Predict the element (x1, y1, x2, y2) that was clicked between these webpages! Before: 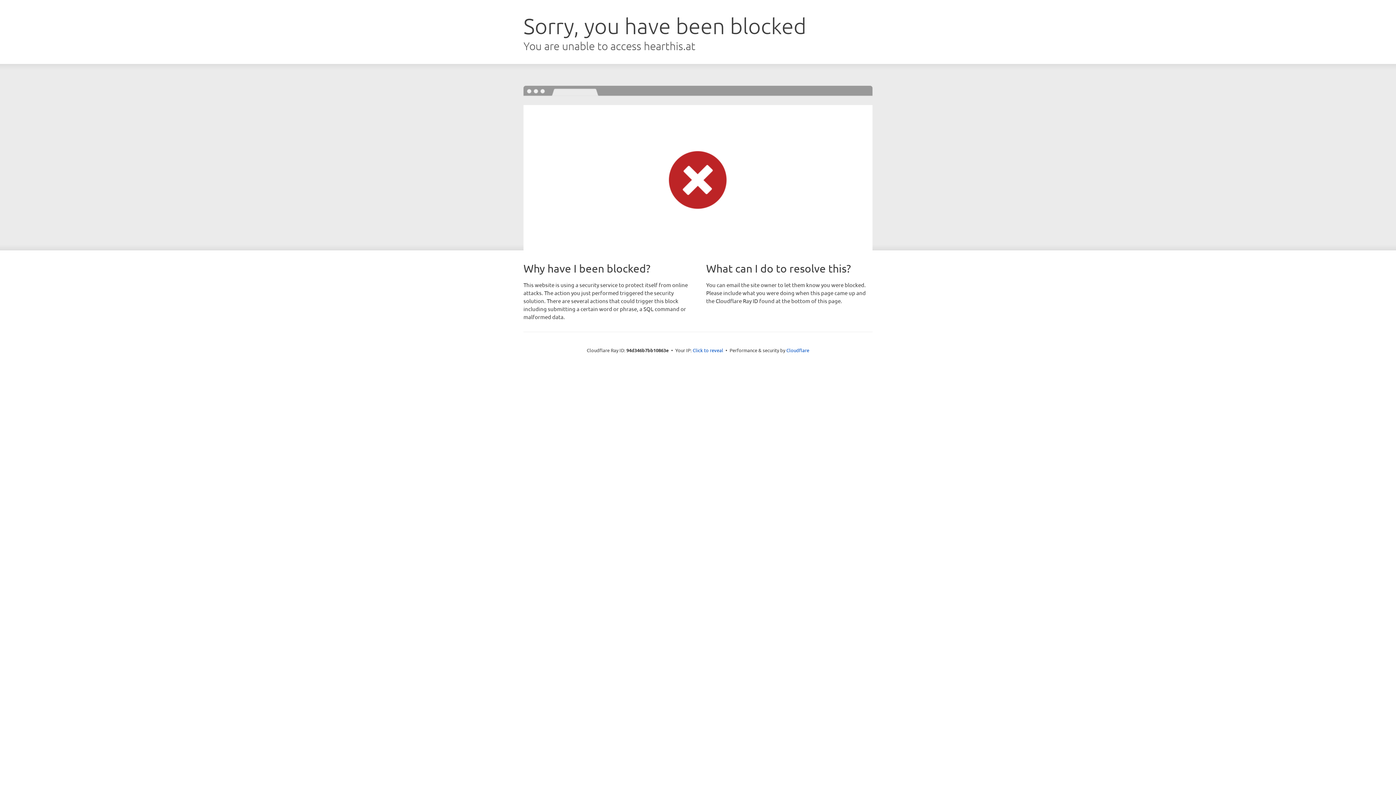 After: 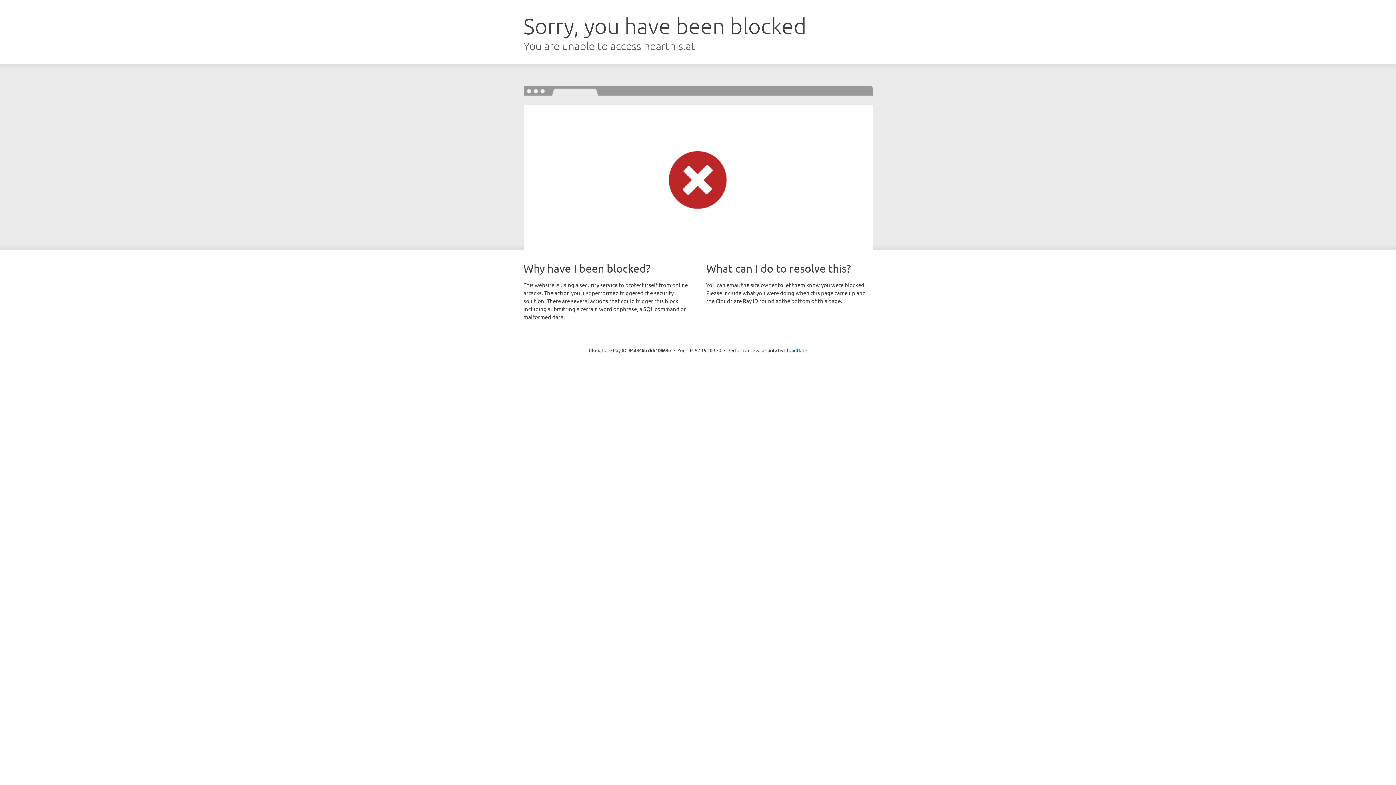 Action: label: Click to reveal bbox: (692, 346, 723, 353)